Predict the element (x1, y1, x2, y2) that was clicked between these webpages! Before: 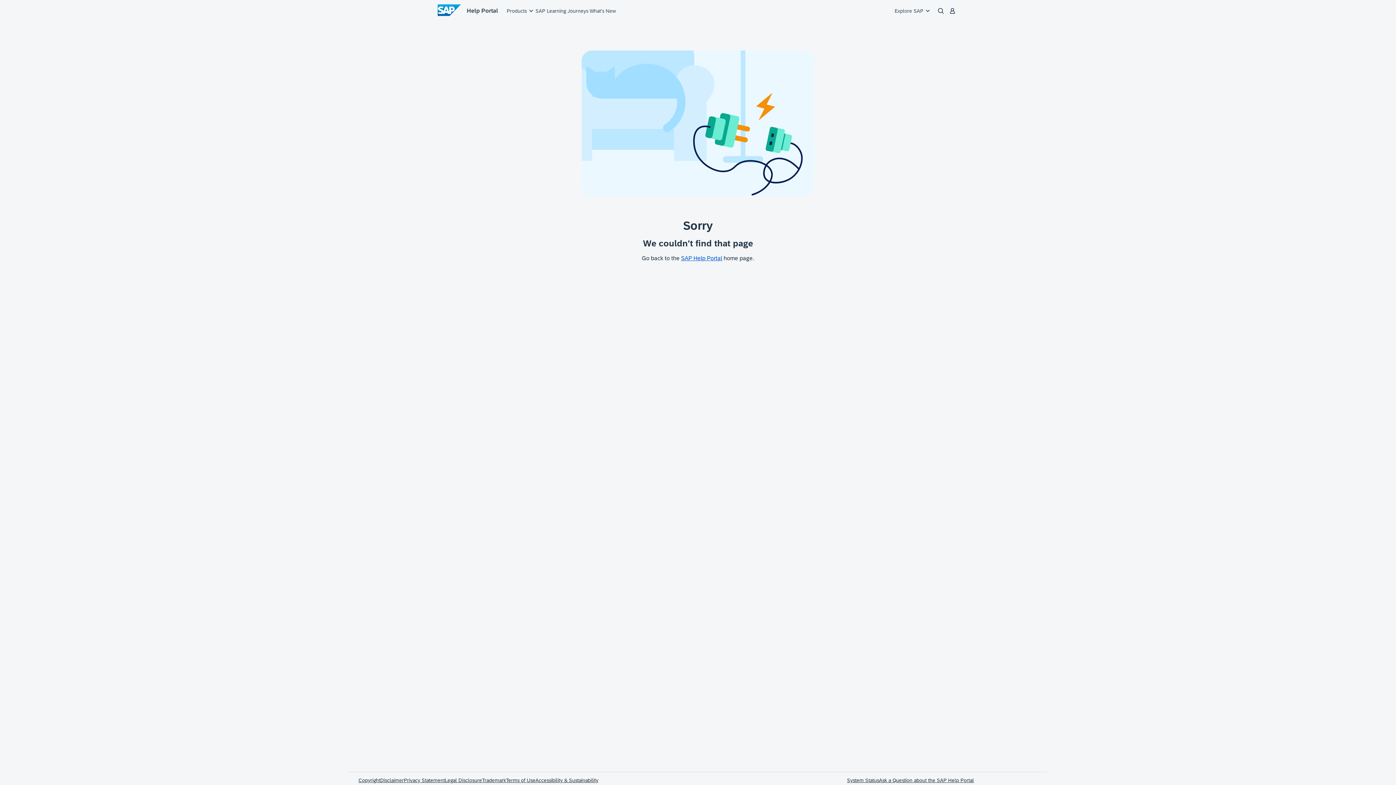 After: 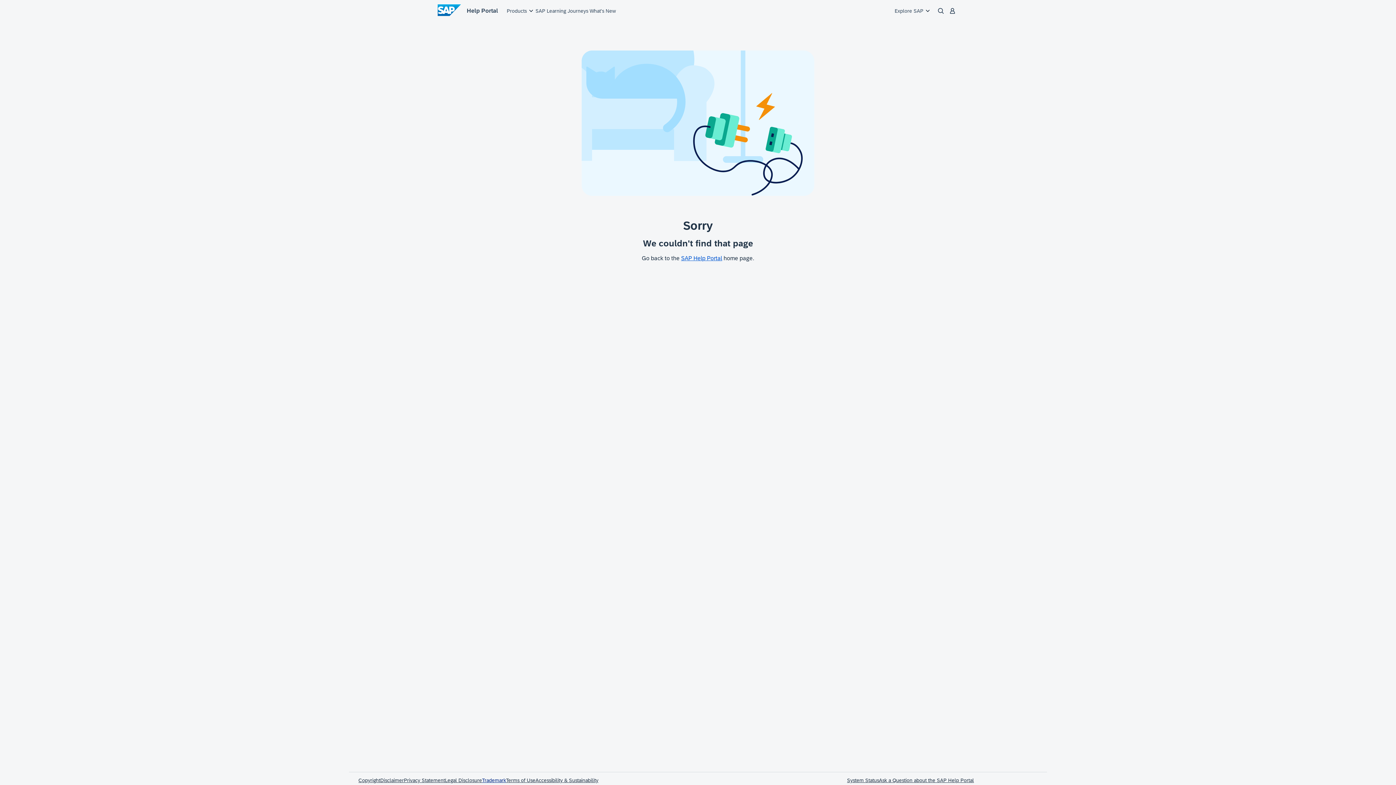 Action: label: Trademark bbox: (482, 777, 506, 783)